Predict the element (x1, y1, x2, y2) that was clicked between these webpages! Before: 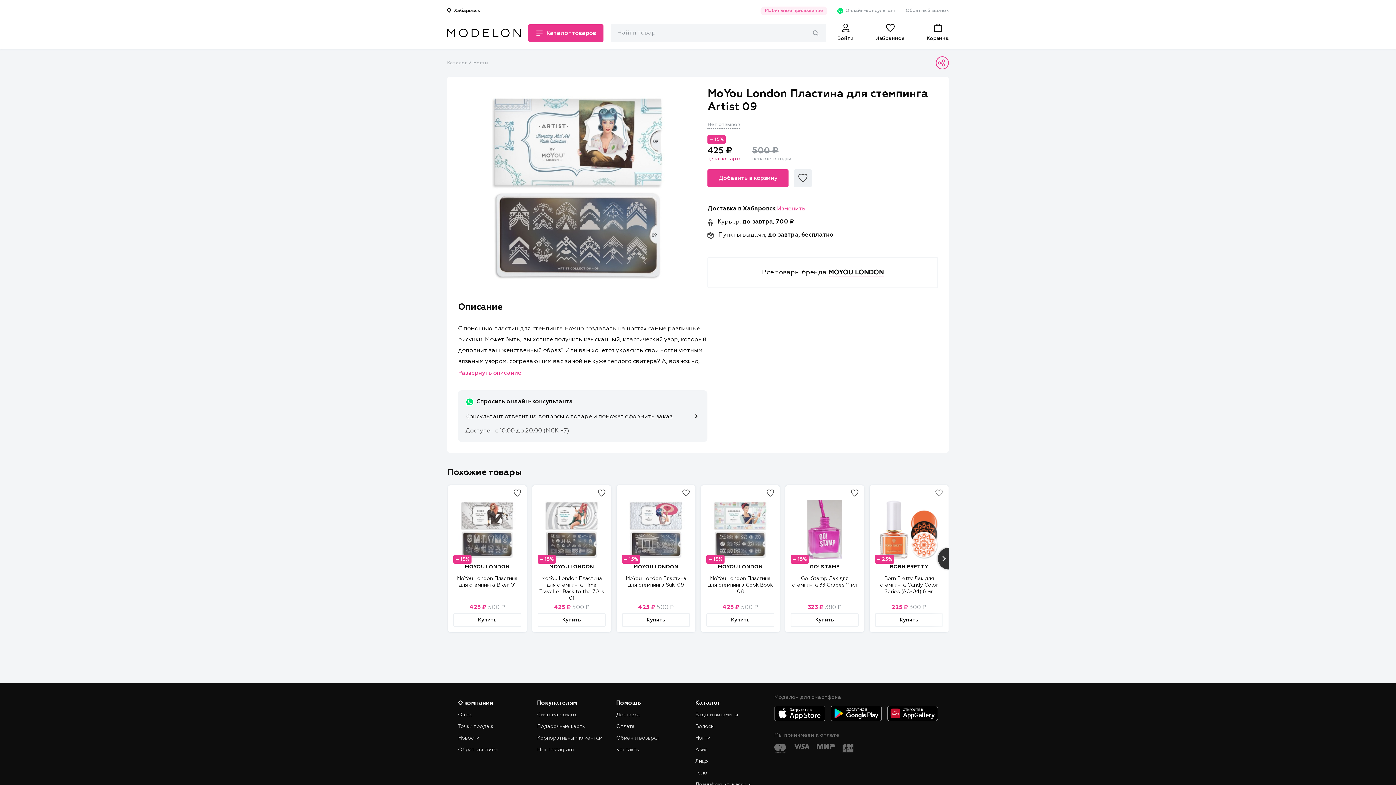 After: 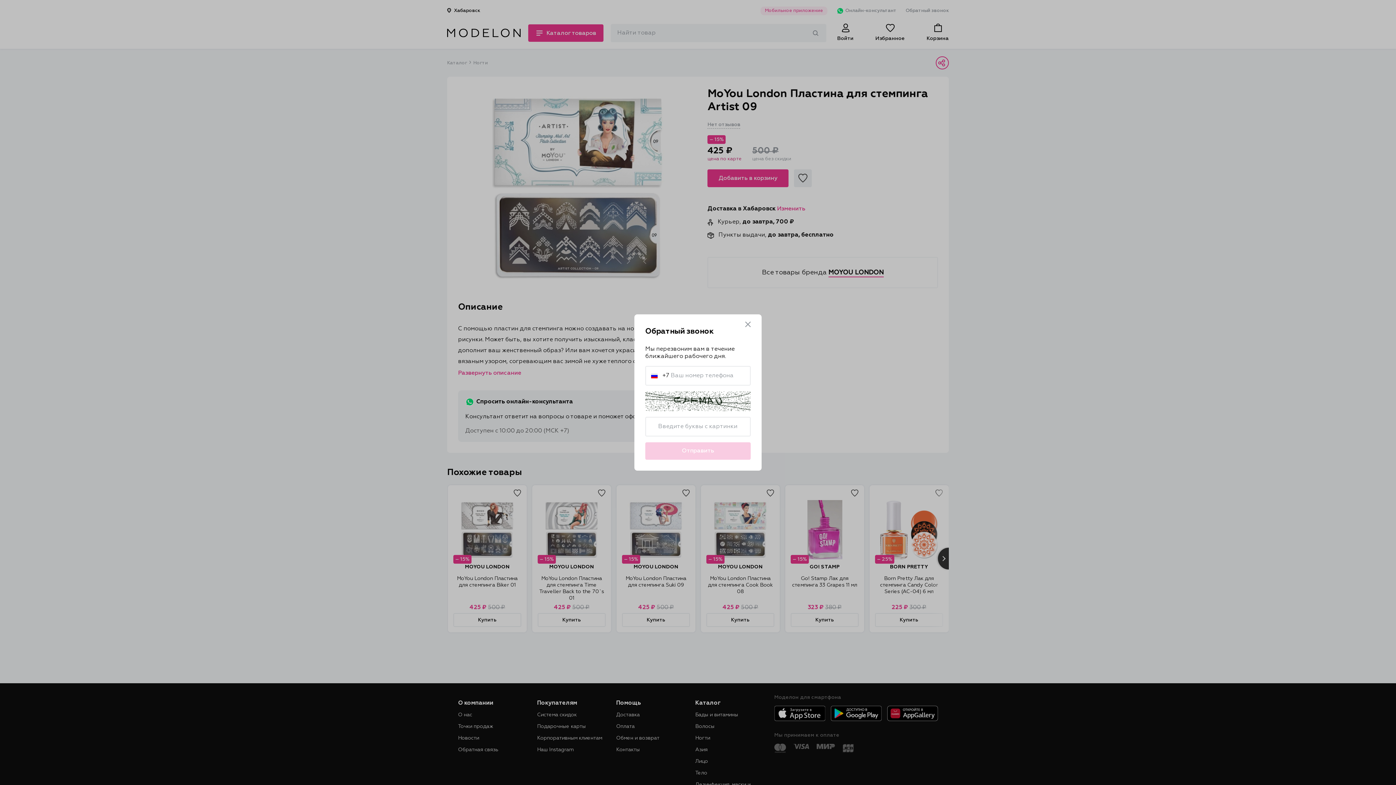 Action: bbox: (458, 747, 498, 752) label: Обратная связь